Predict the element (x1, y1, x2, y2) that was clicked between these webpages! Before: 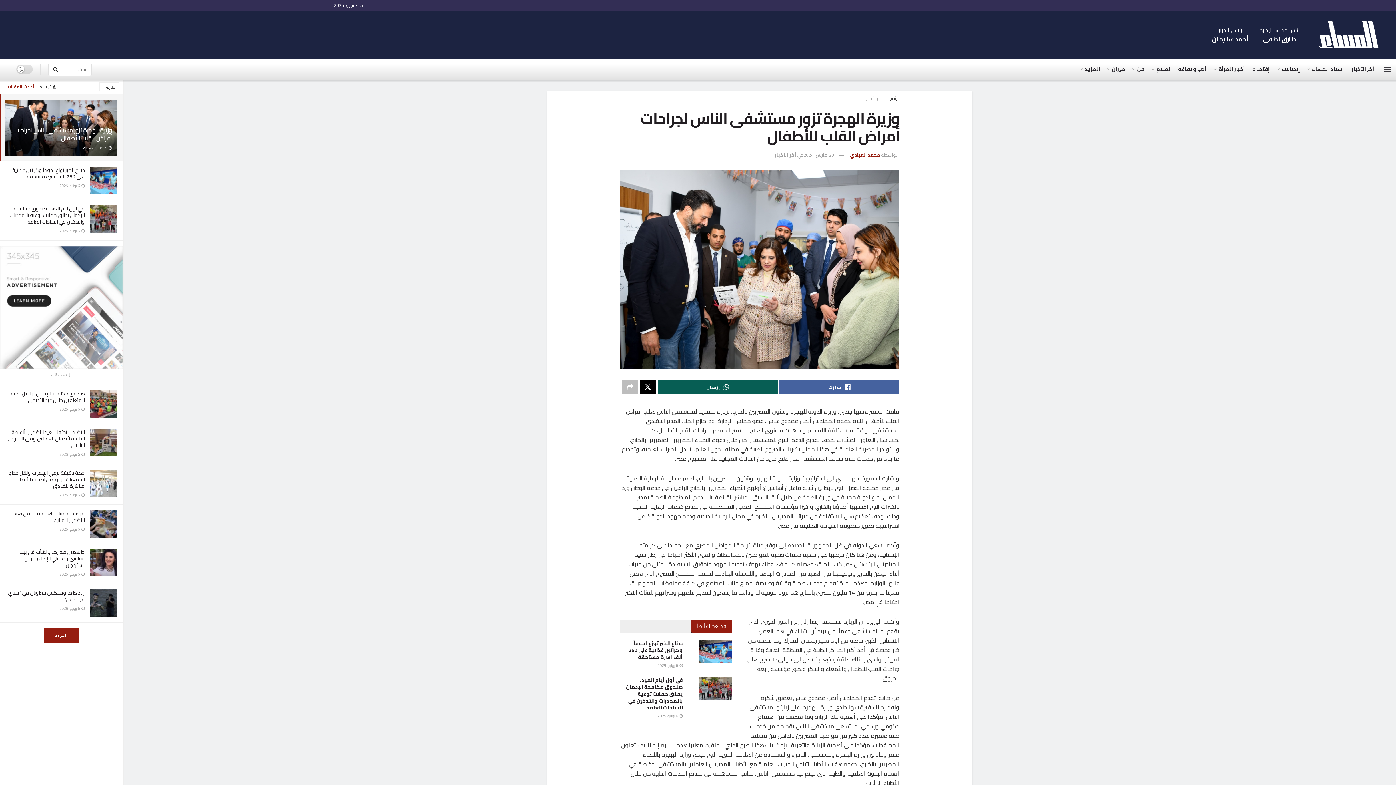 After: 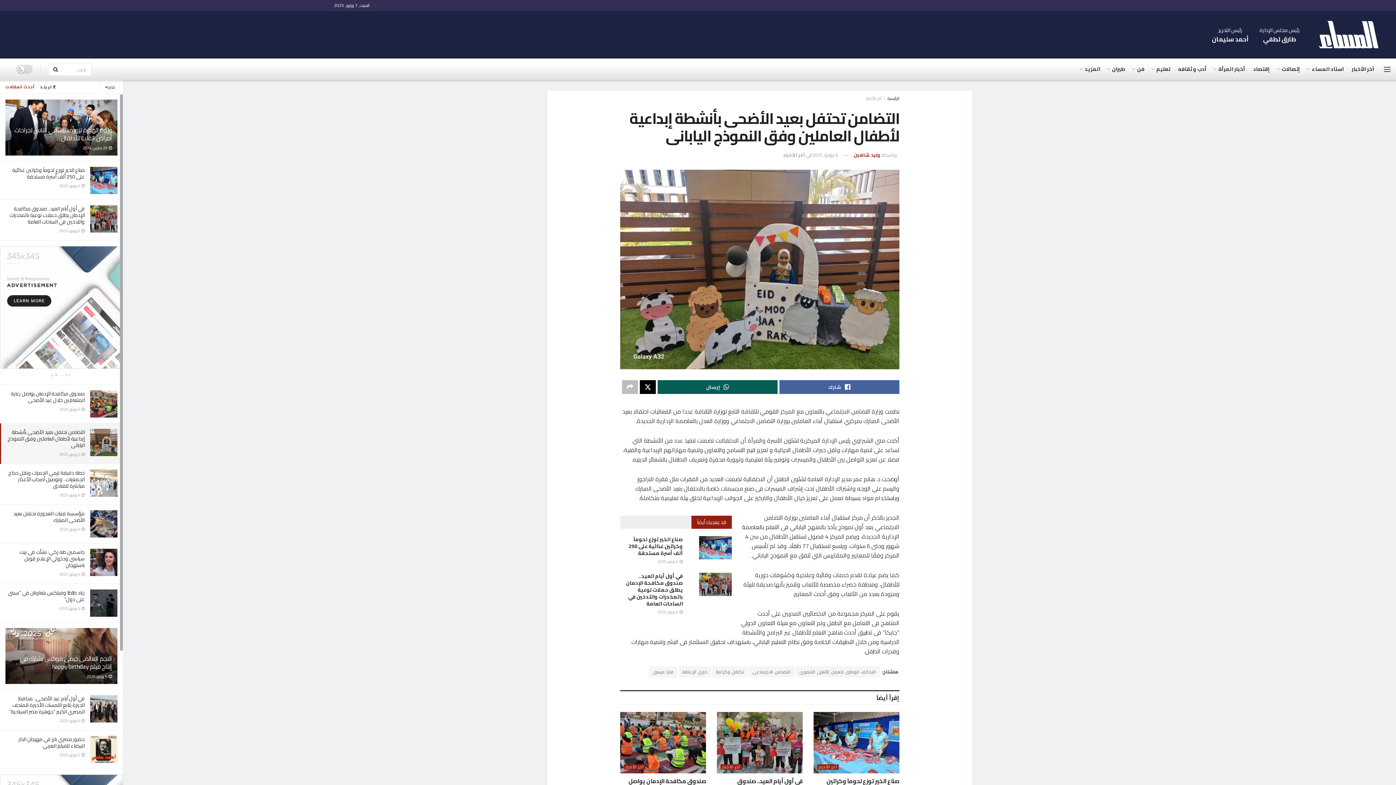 Action: bbox: (90, 429, 117, 456)